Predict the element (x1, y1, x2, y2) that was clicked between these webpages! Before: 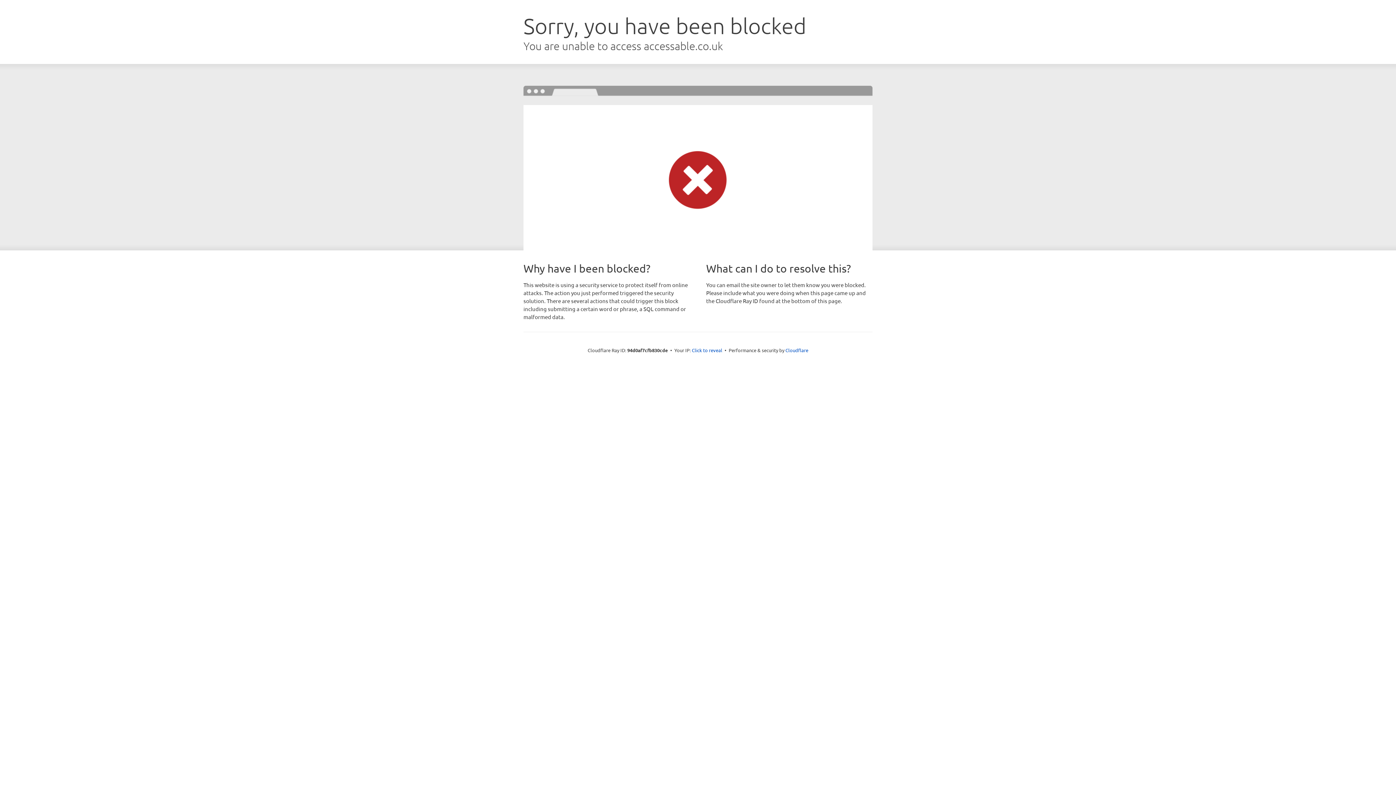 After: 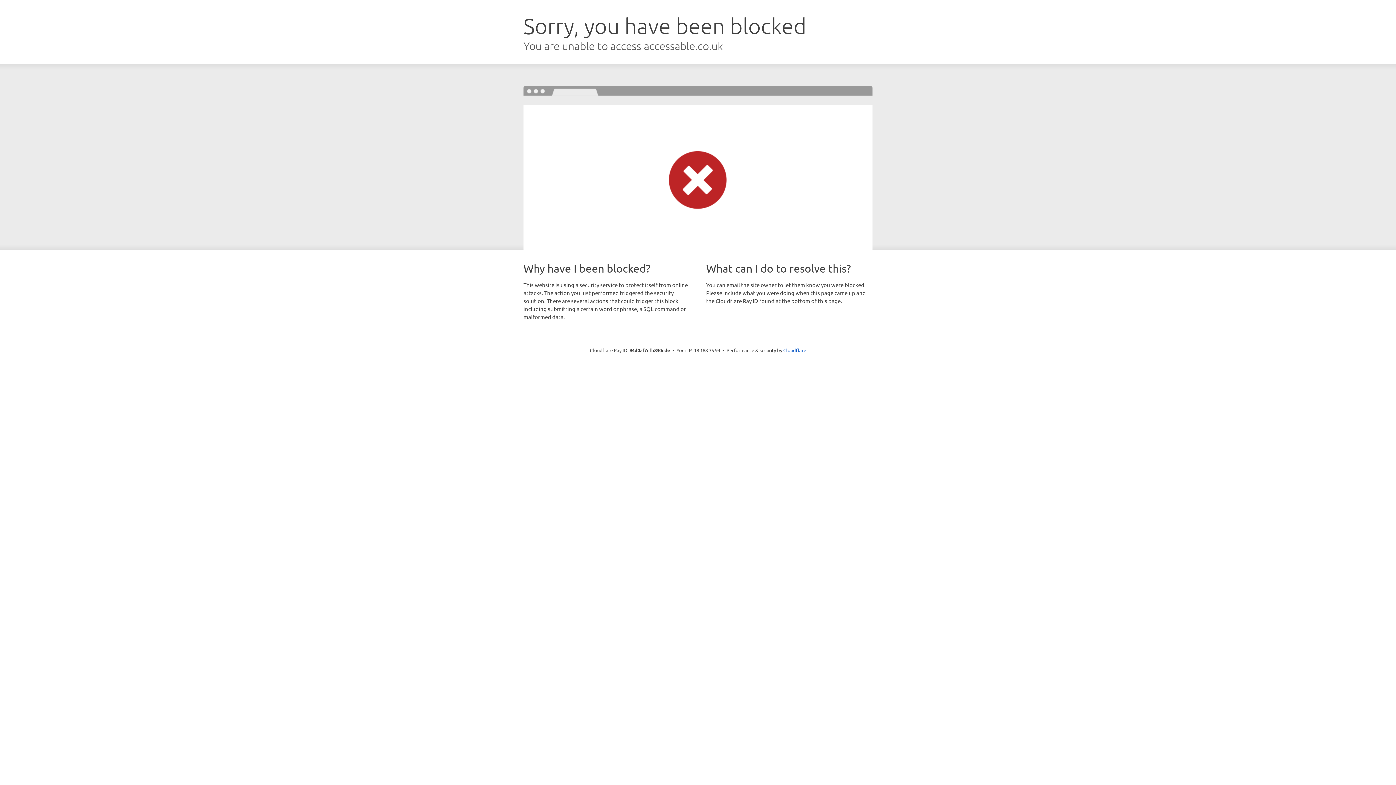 Action: bbox: (692, 346, 722, 353) label: Click to reveal